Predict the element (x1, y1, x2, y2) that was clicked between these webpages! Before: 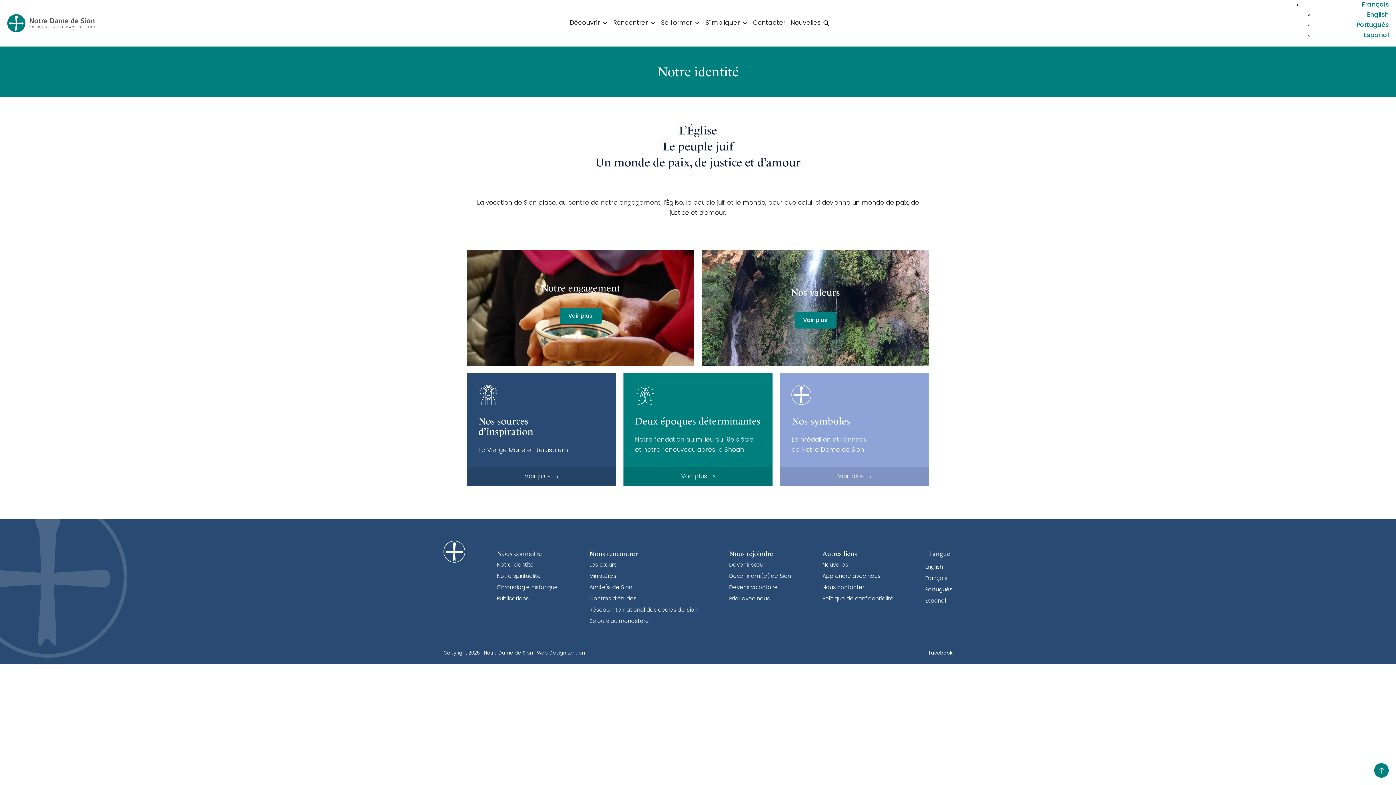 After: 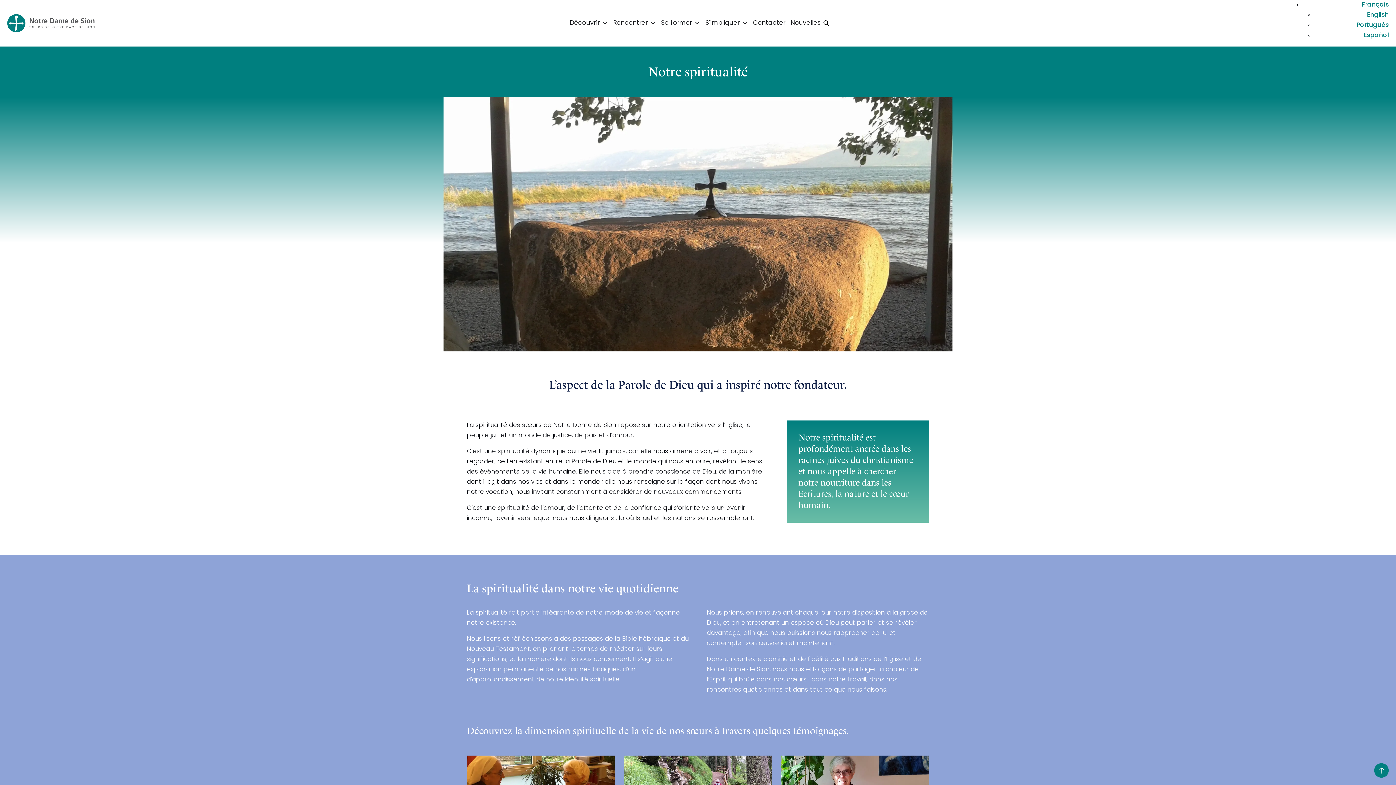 Action: label: Notre spiritualité bbox: (496, 571, 558, 582)